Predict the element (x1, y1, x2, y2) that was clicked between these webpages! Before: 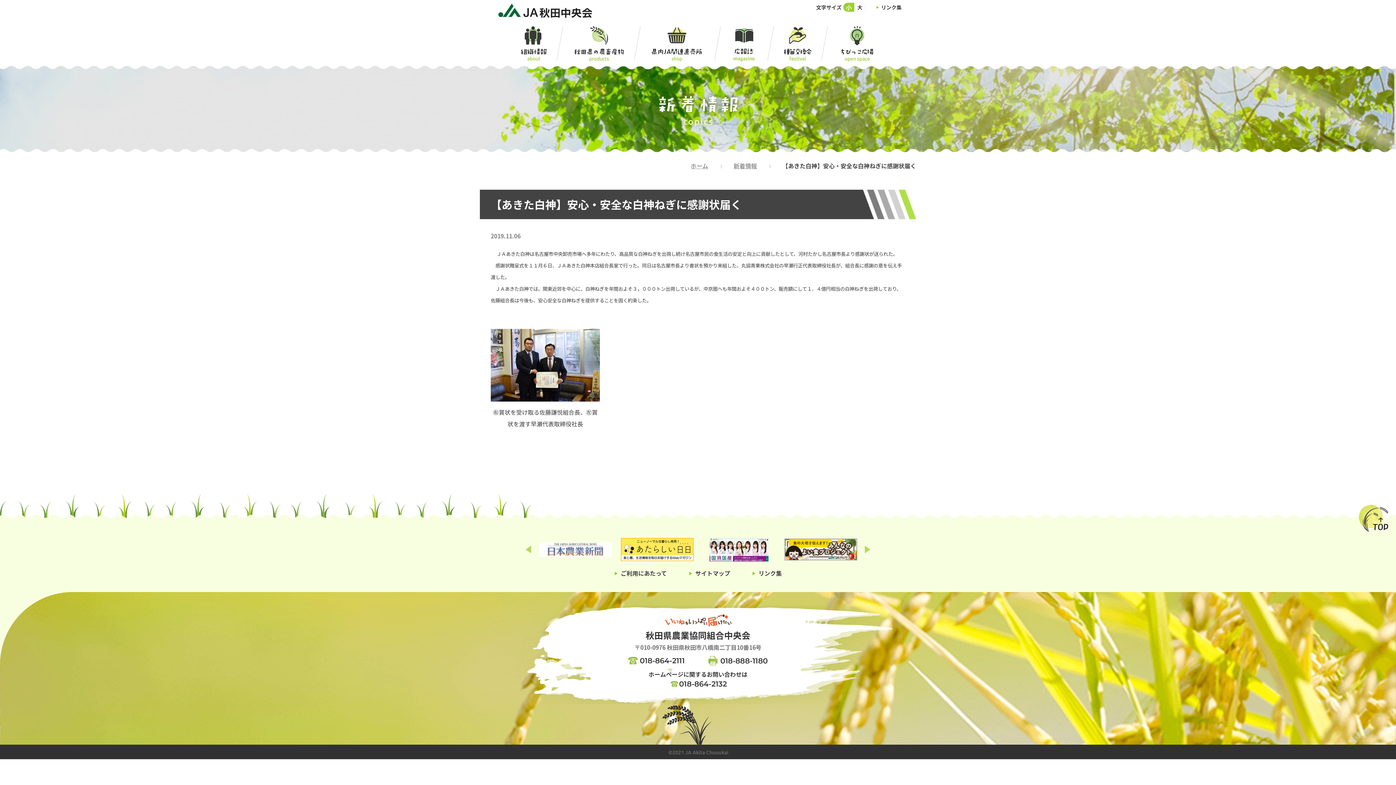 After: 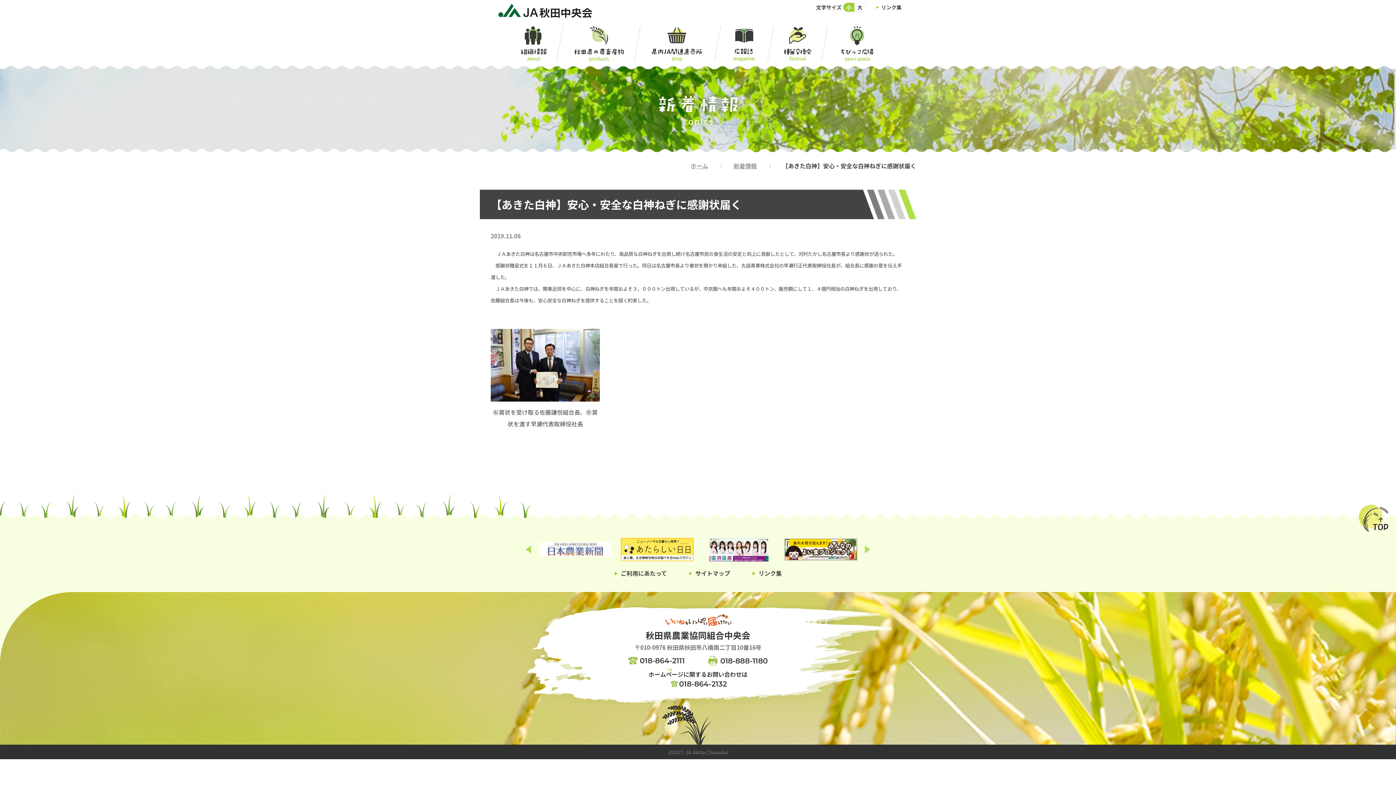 Action: bbox: (864, 545, 870, 554) label: Next